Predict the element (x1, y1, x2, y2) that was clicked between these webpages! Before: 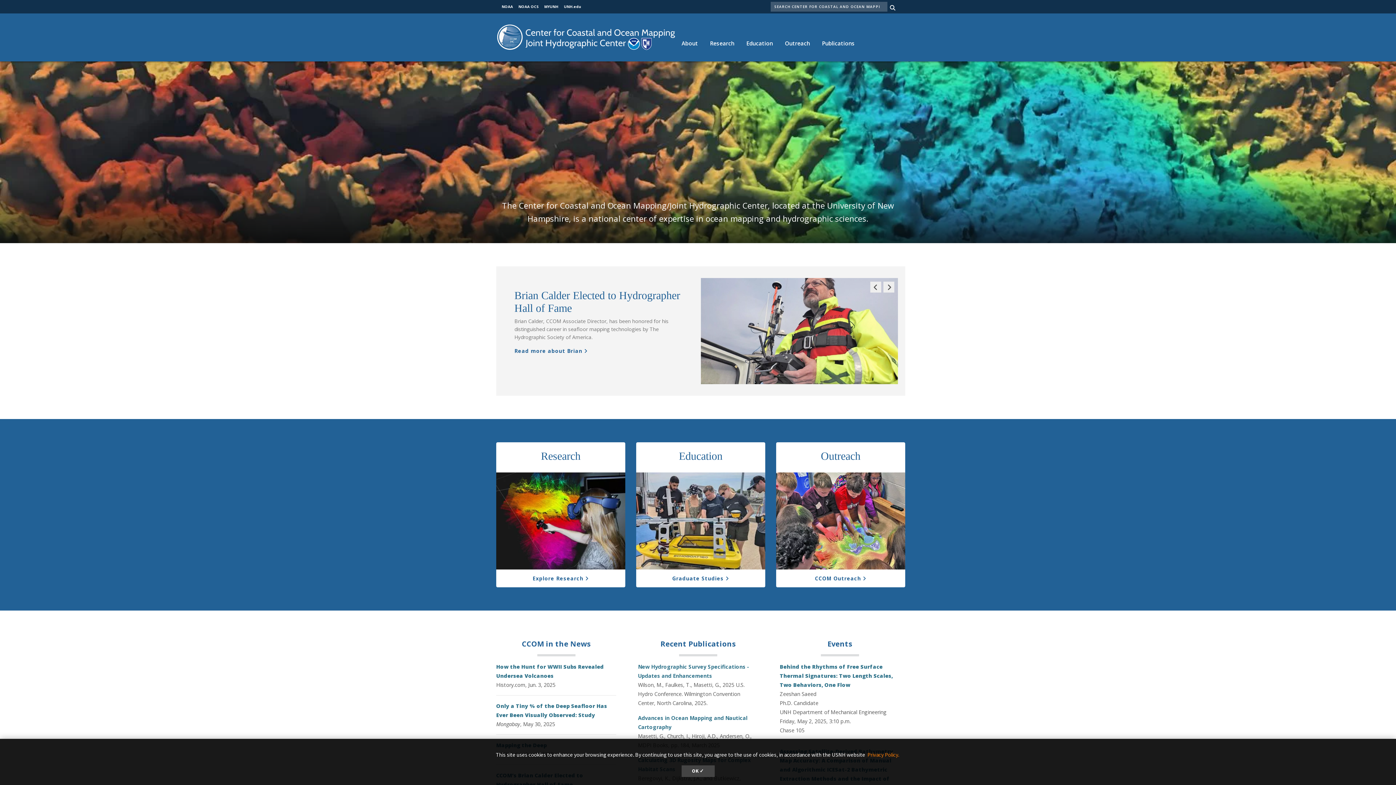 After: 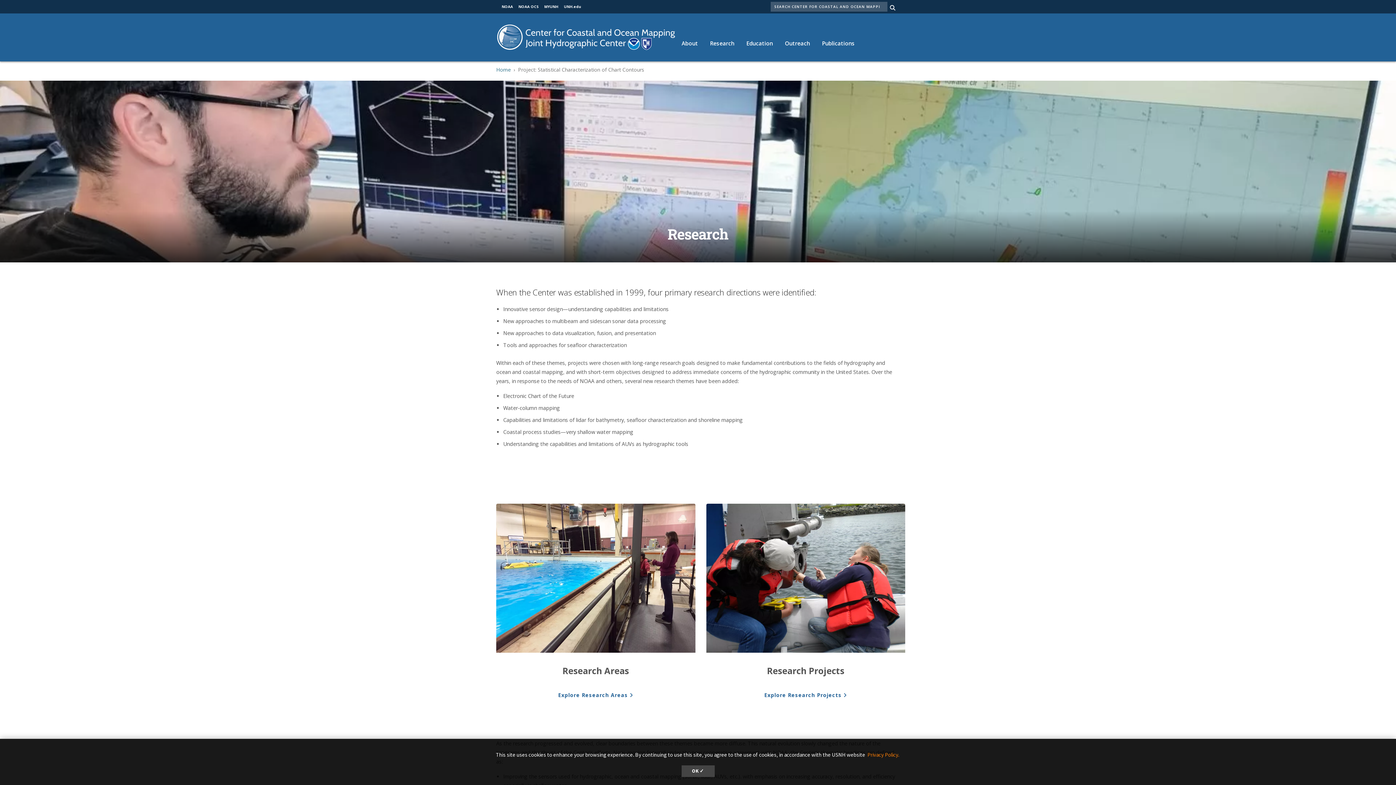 Action: label: Explore Research bbox: (532, 575, 589, 582)